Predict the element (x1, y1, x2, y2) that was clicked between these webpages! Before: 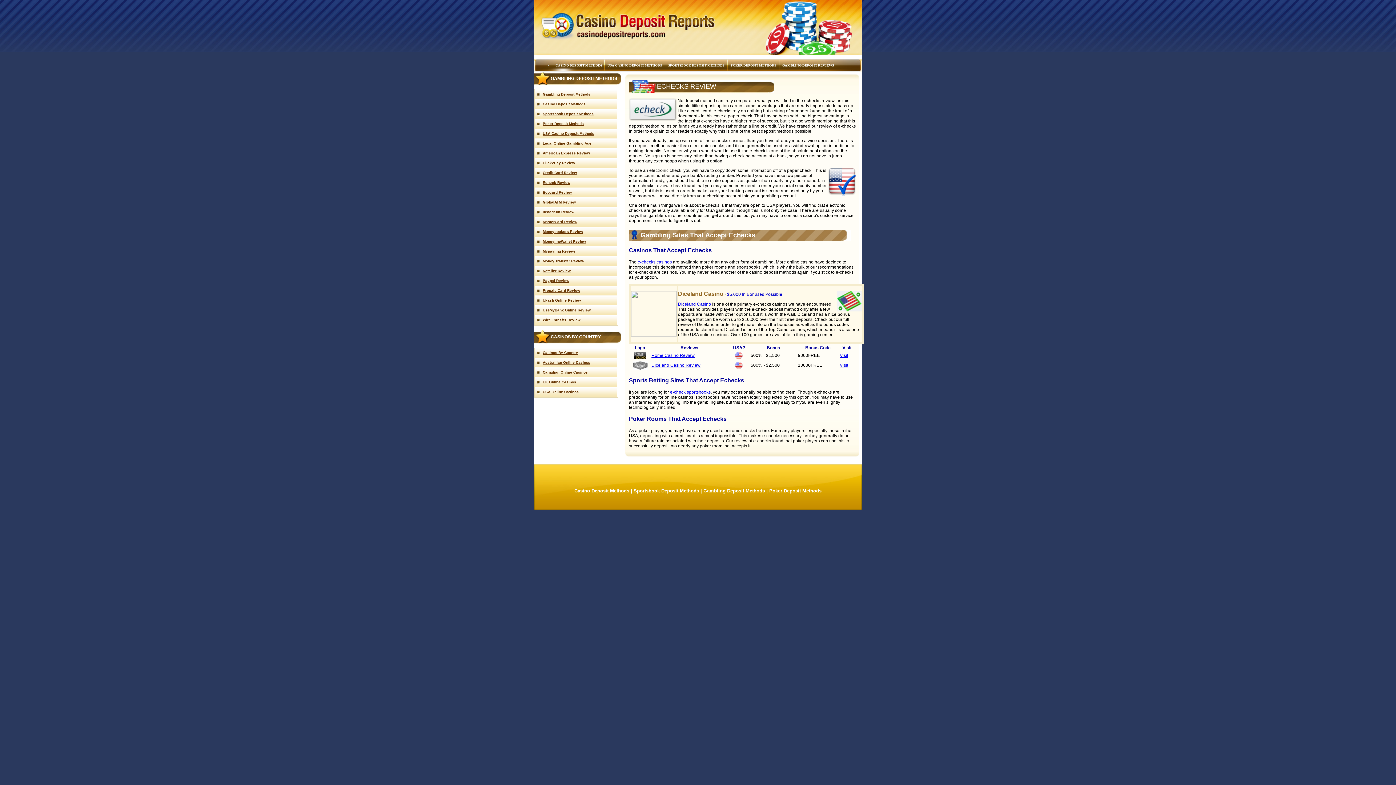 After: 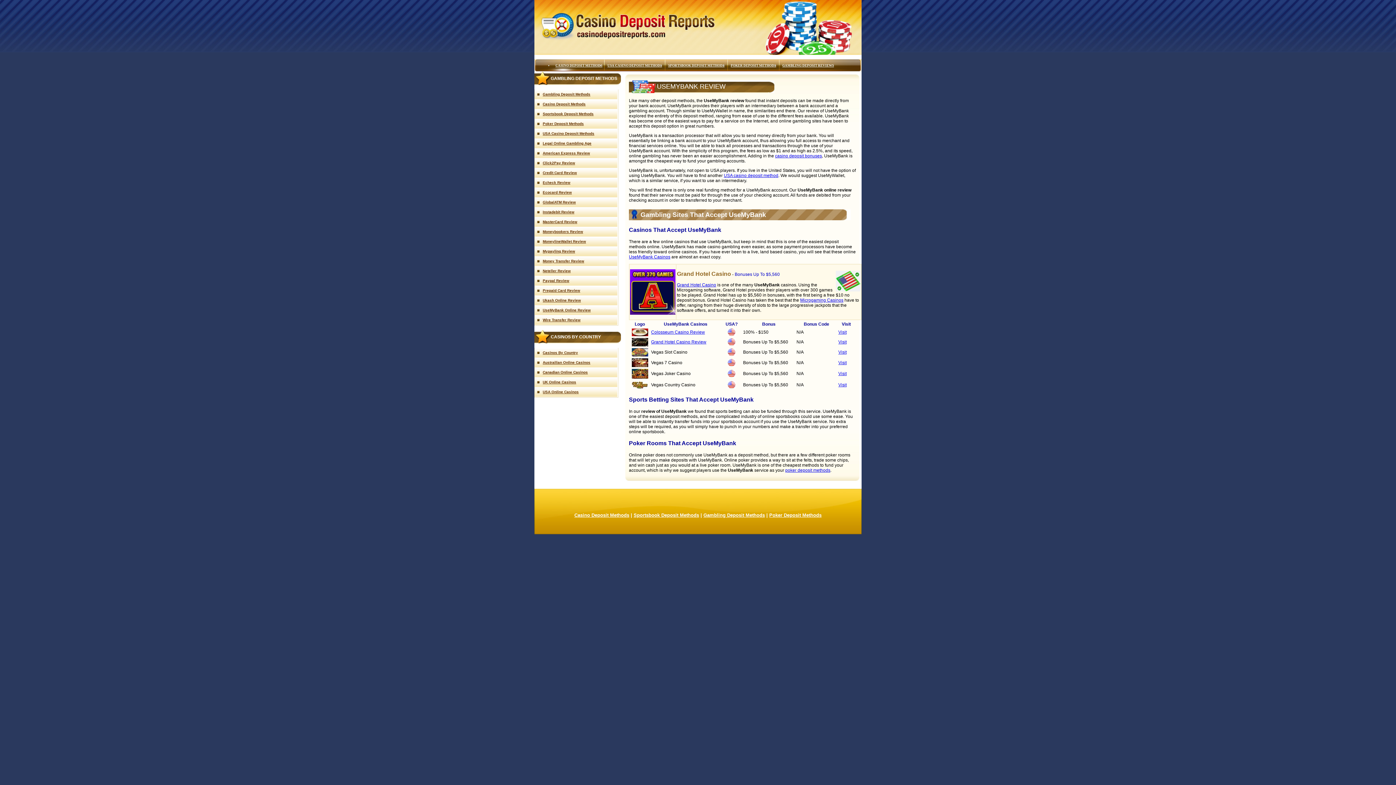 Action: bbox: (542, 308, 590, 312) label: UseMyBank Online Review